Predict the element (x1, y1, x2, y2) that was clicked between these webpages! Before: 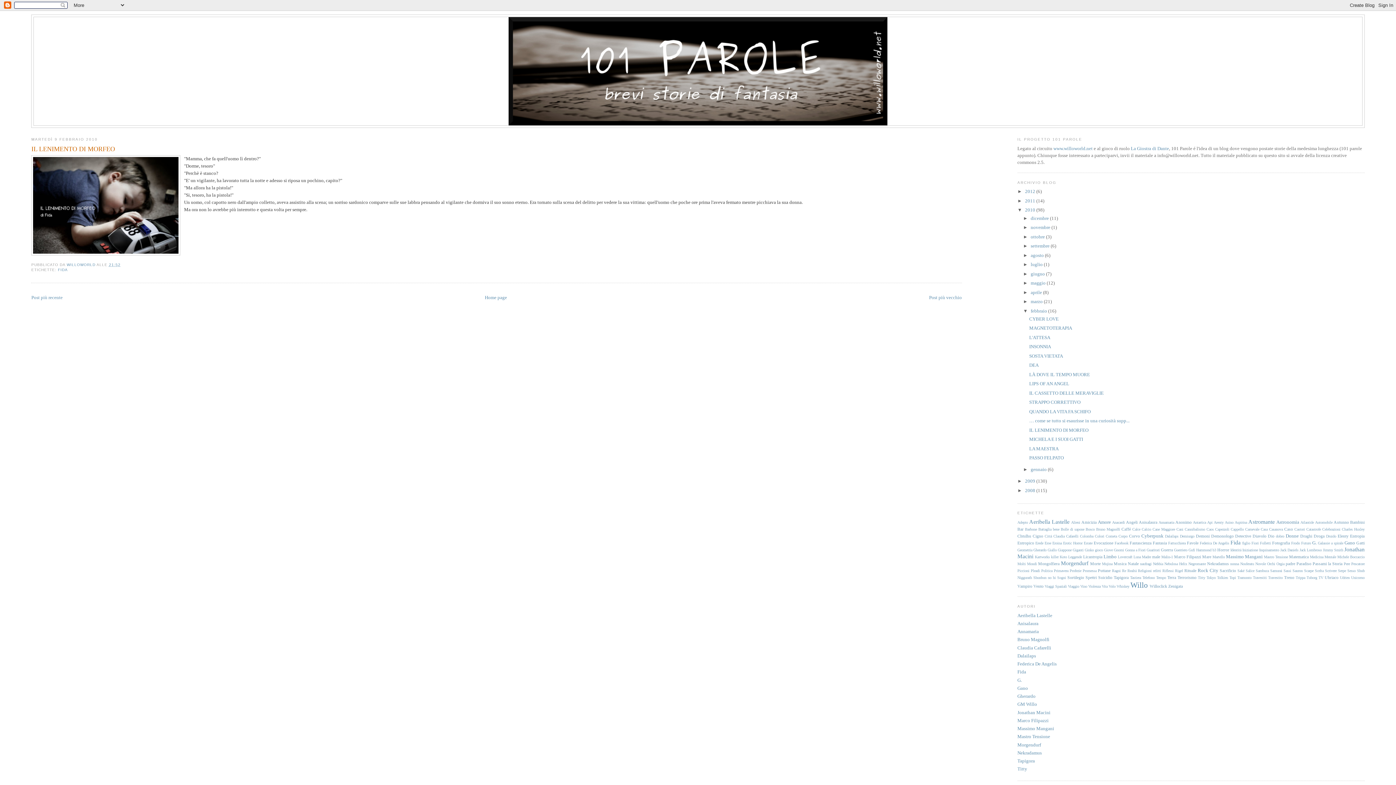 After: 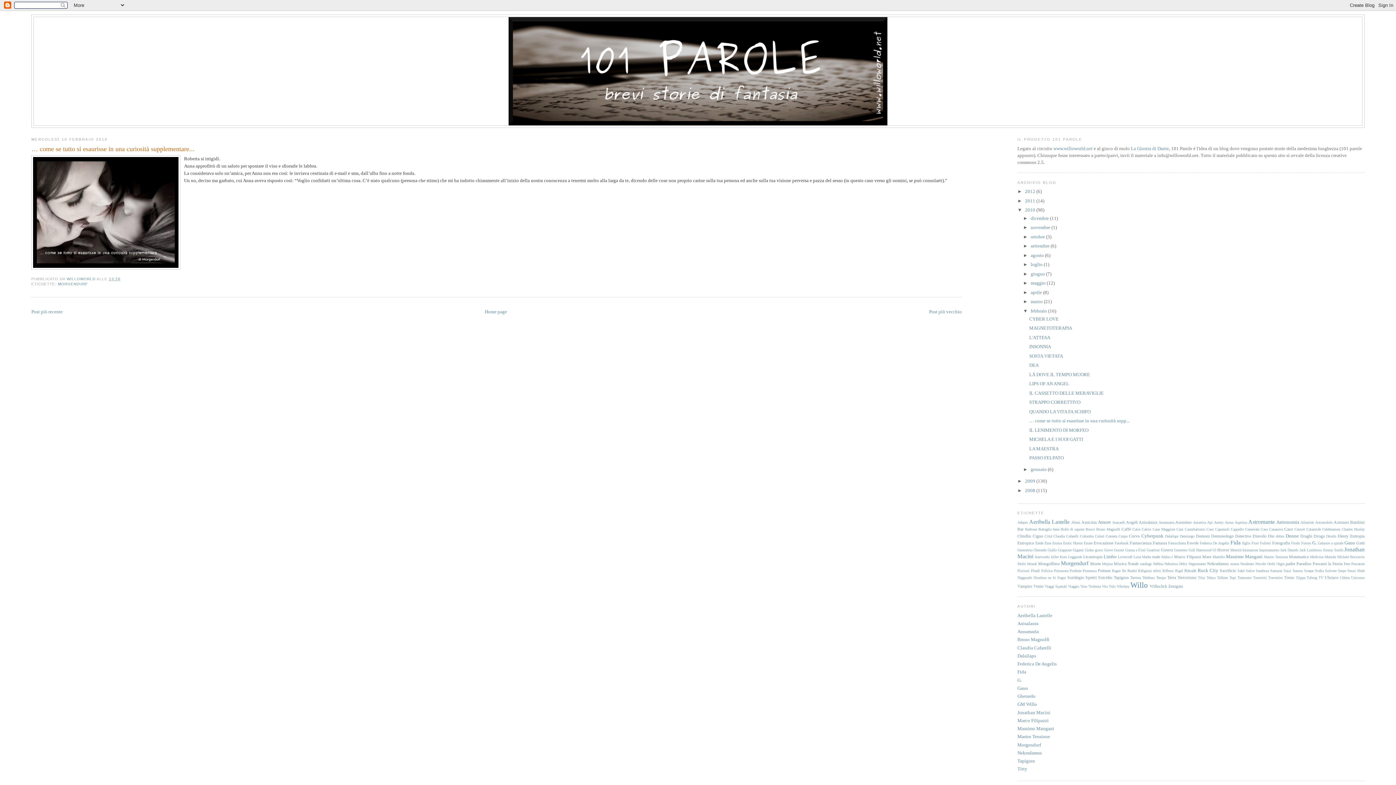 Action: label: Post più recente bbox: (31, 294, 62, 300)